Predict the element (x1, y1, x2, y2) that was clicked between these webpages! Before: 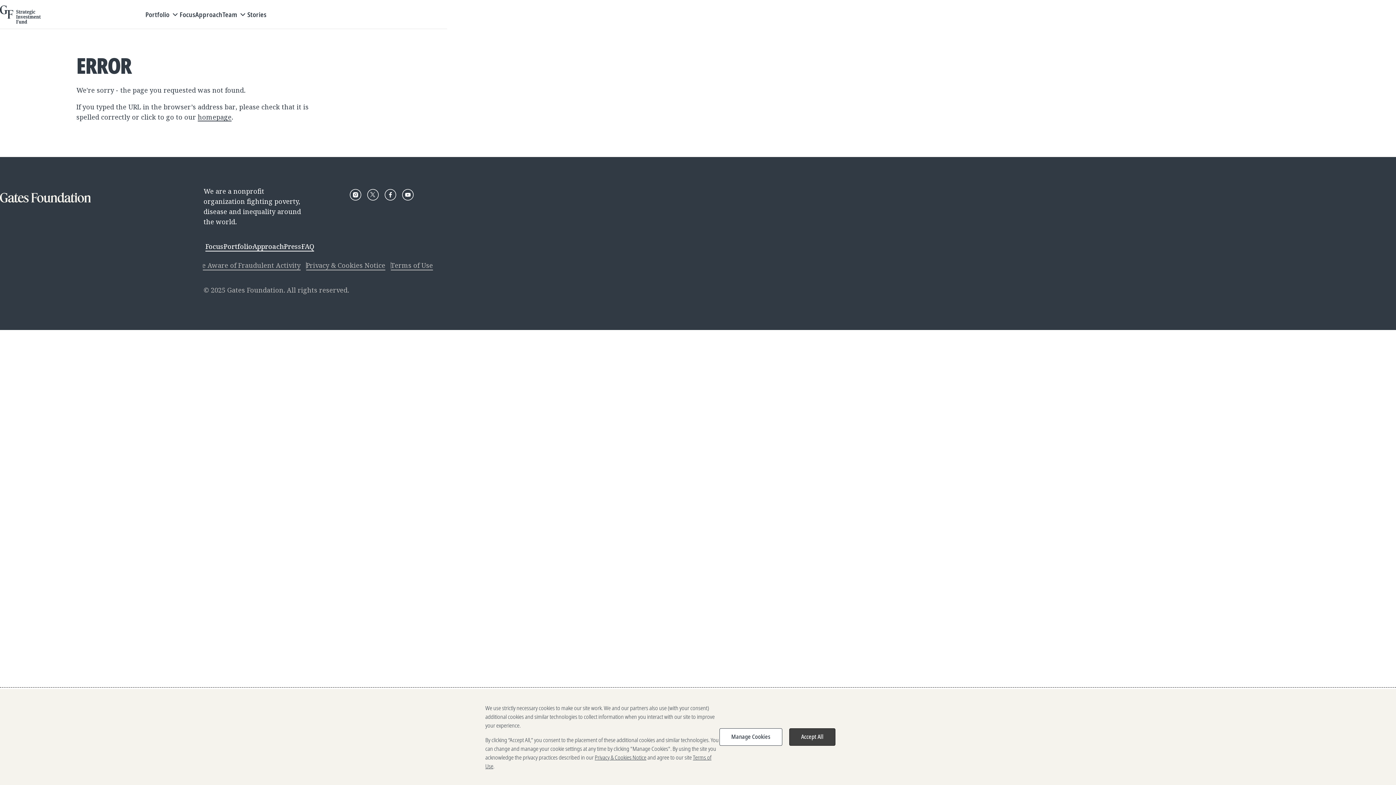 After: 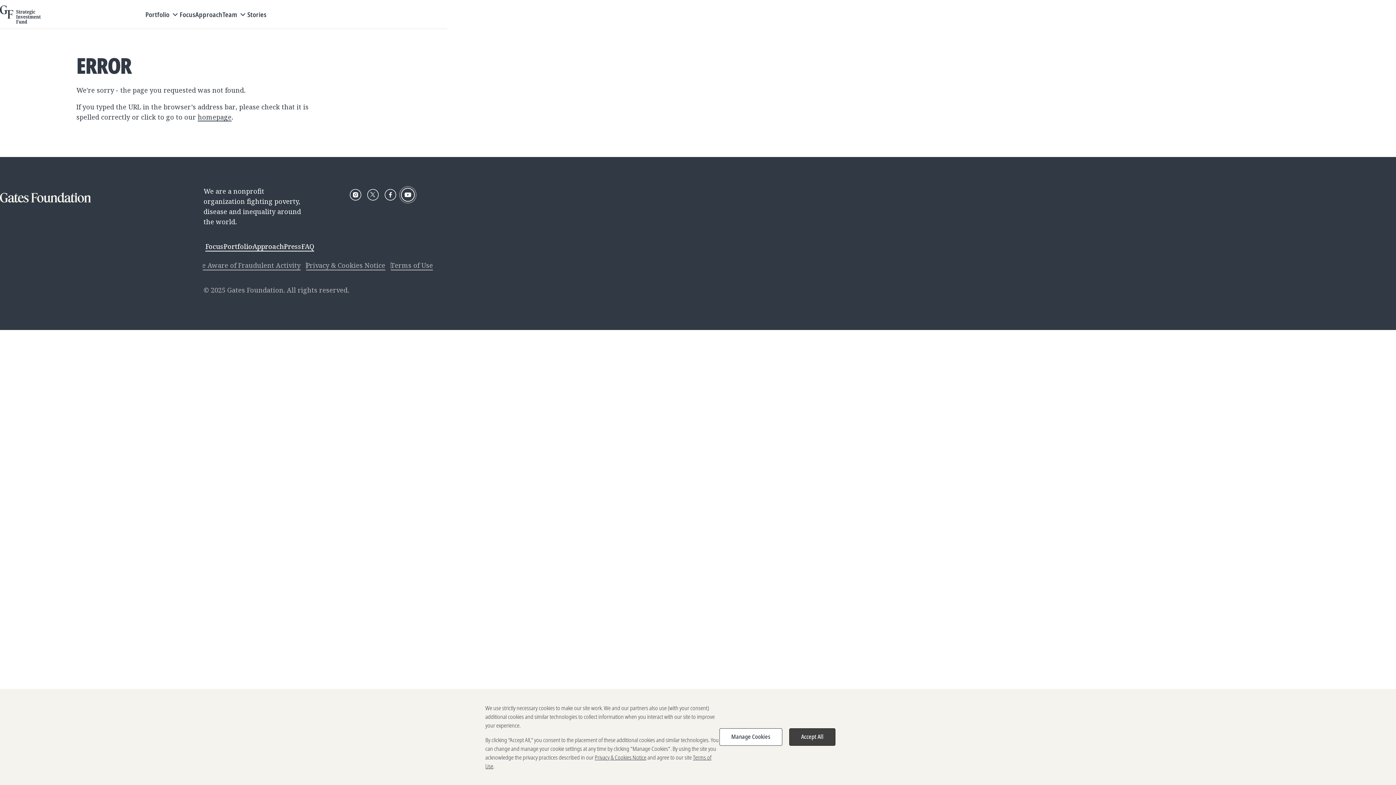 Action: bbox: (401, 188, 414, 201)